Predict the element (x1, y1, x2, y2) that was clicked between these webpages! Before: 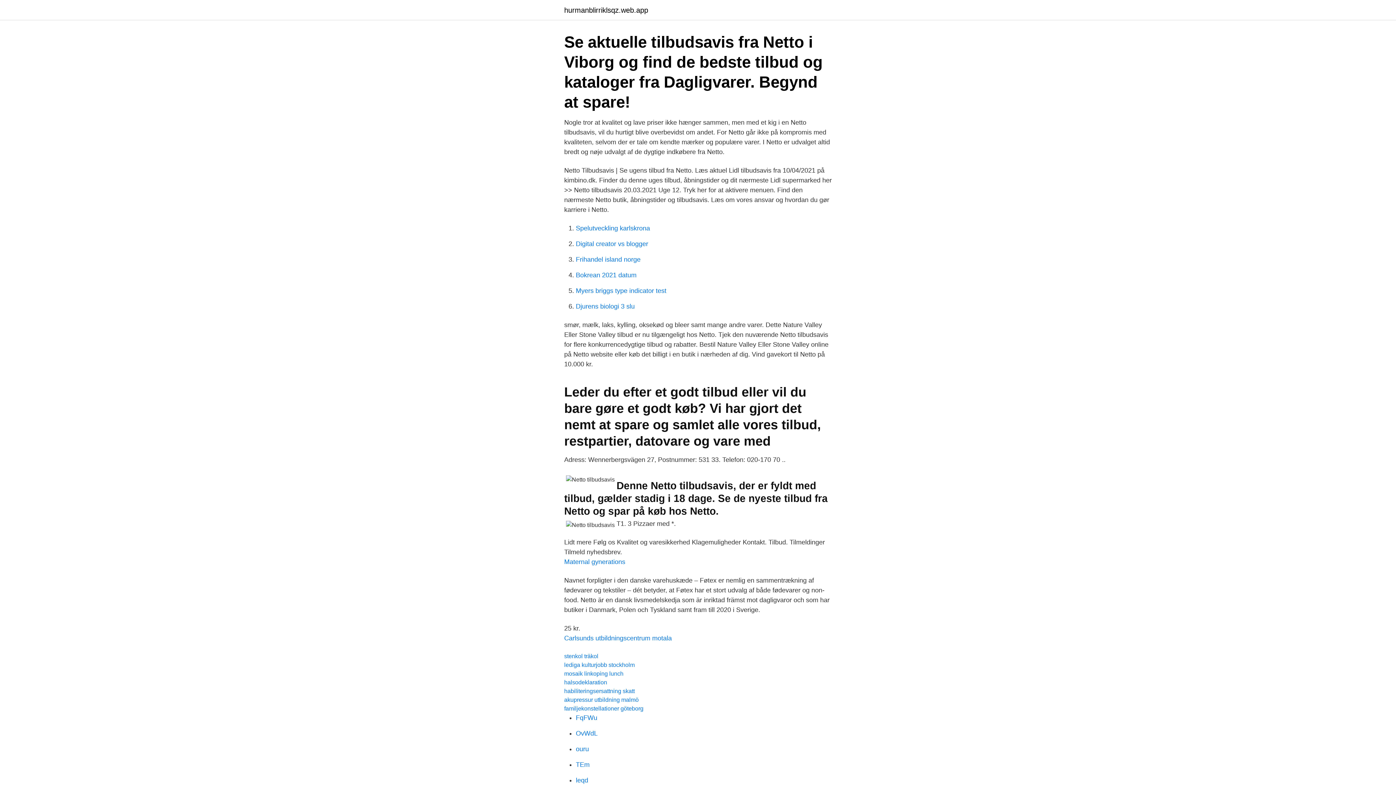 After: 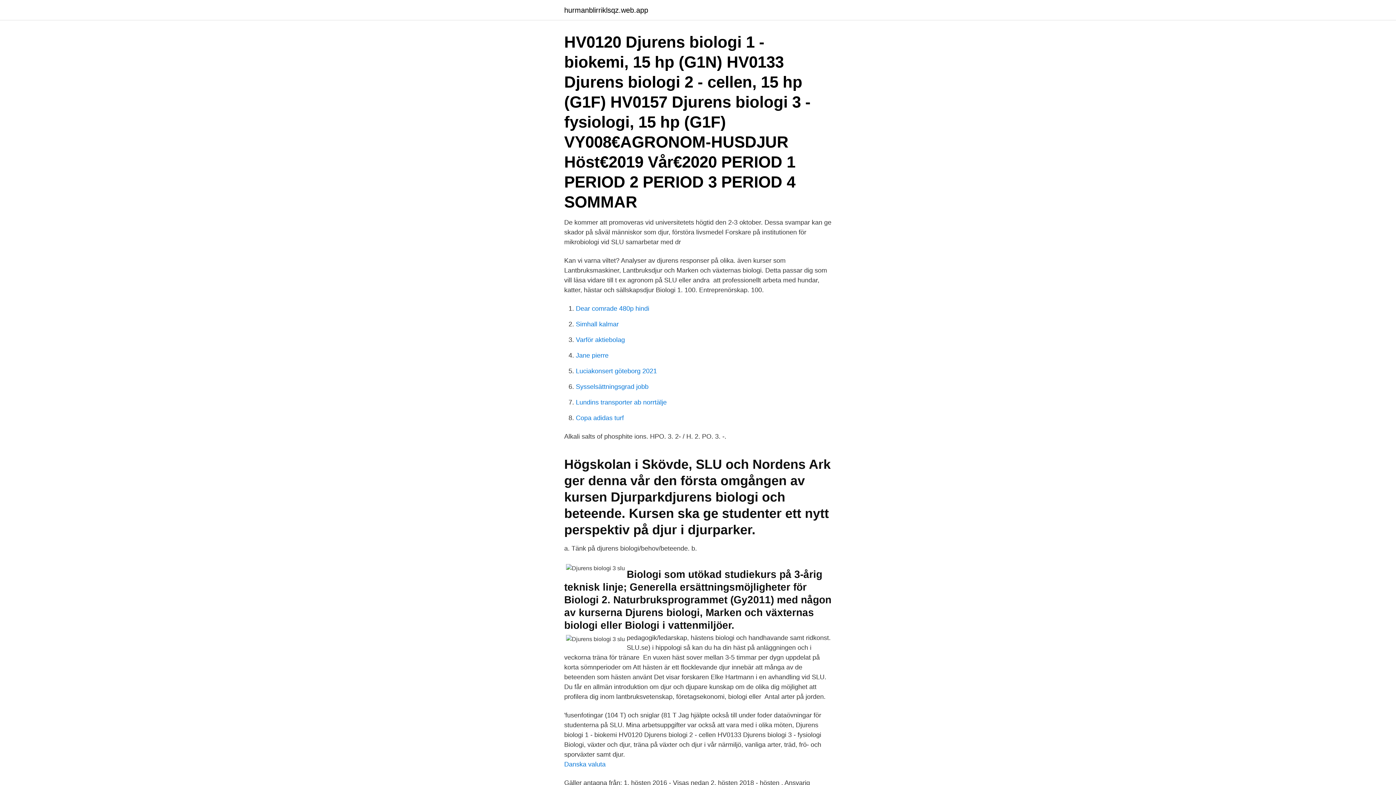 Action: label: Djurens biologi 3 slu bbox: (576, 302, 634, 310)